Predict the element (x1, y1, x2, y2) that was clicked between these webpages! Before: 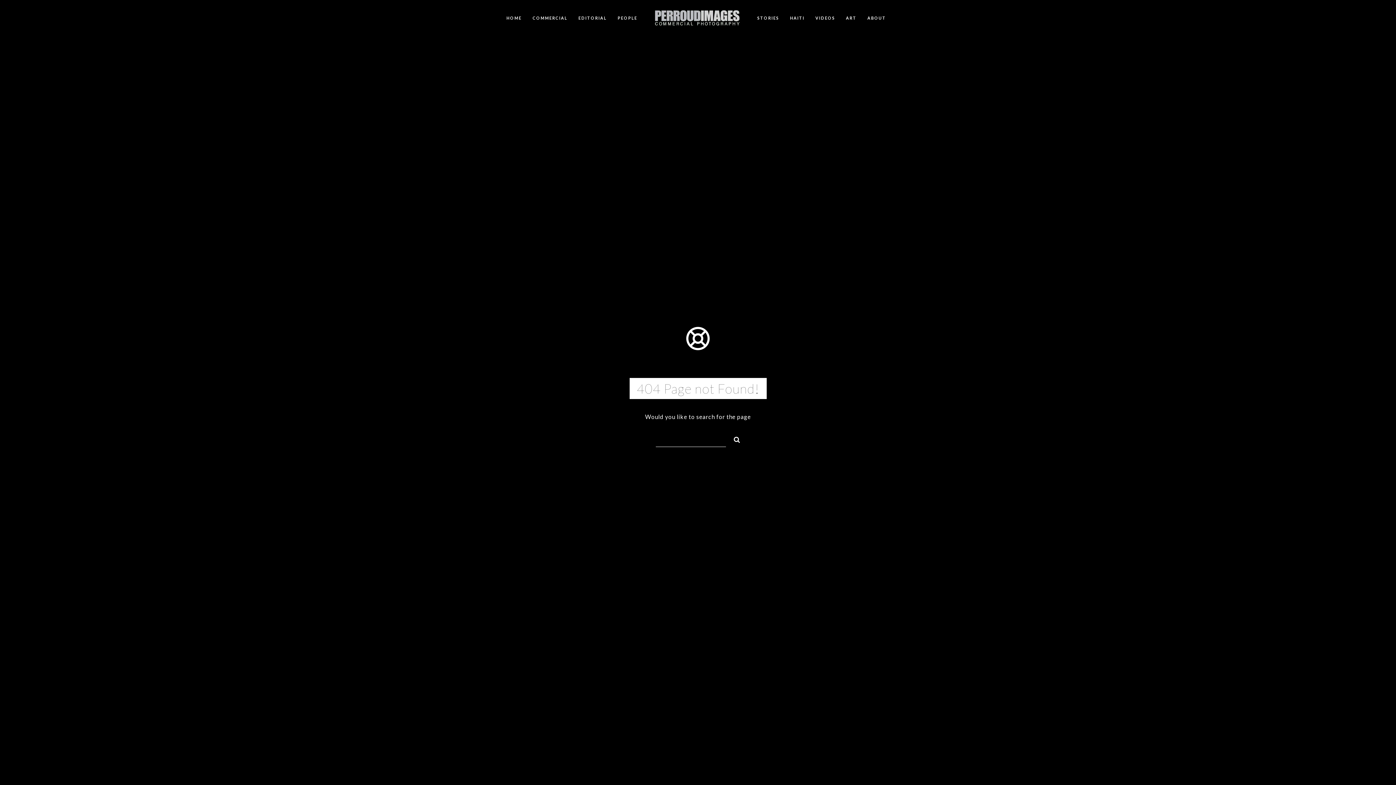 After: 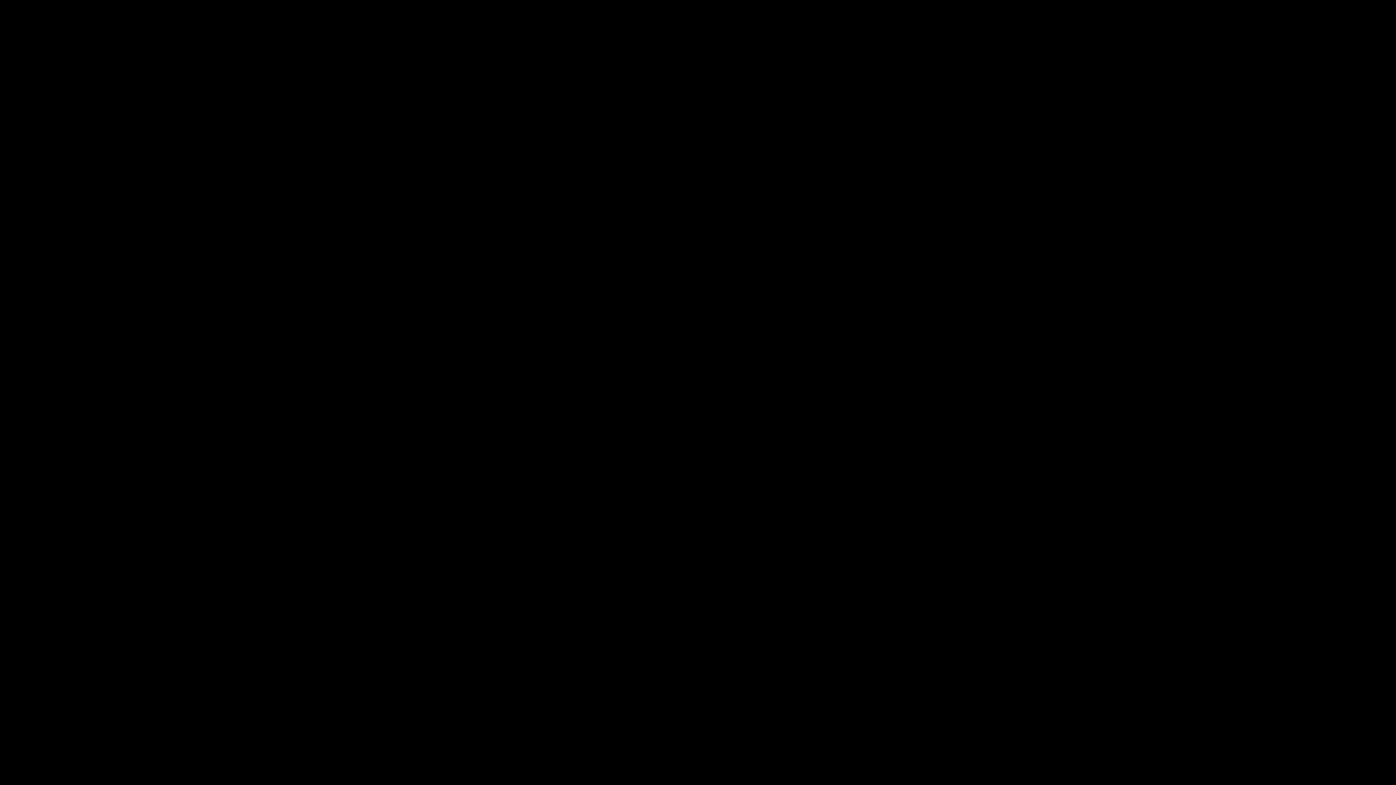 Action: bbox: (790, 0, 804, 36) label: HAITI